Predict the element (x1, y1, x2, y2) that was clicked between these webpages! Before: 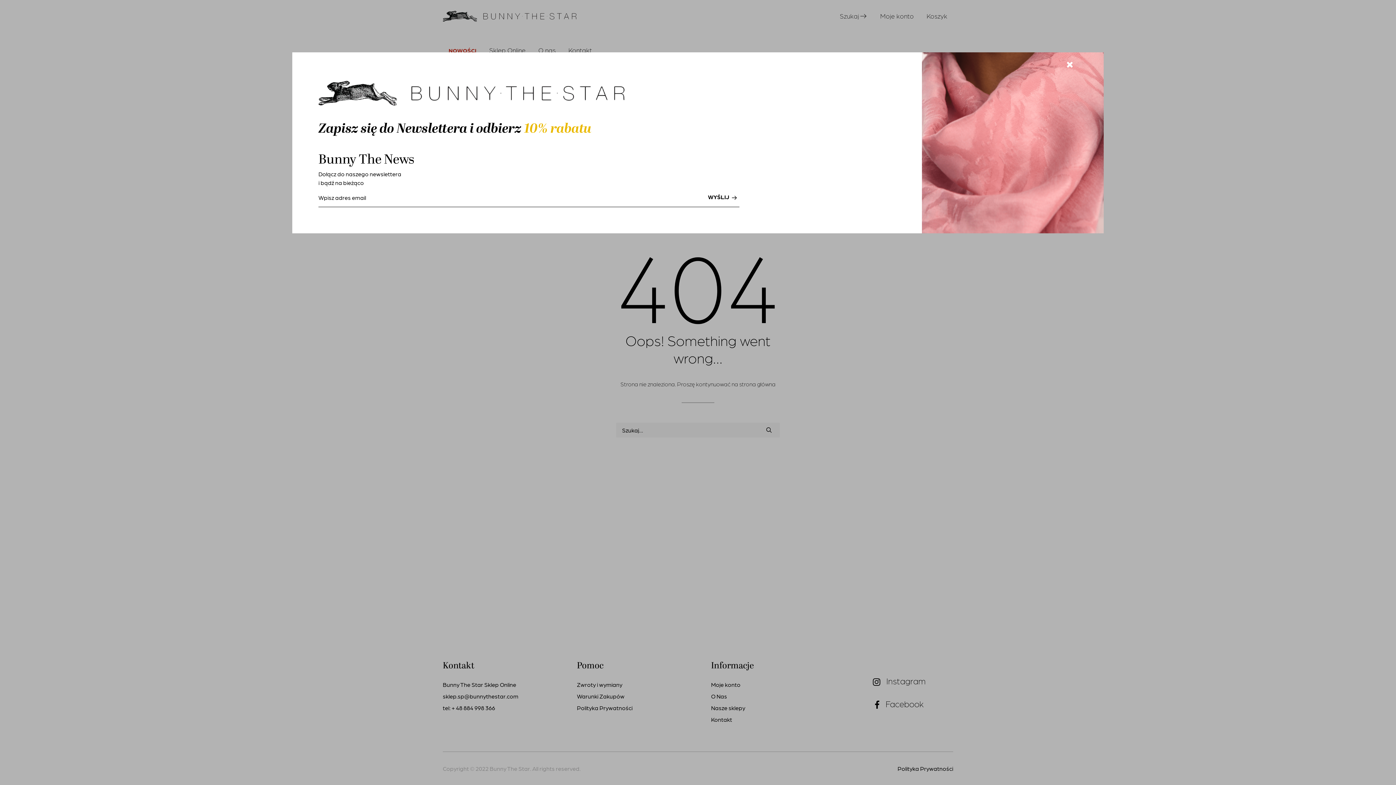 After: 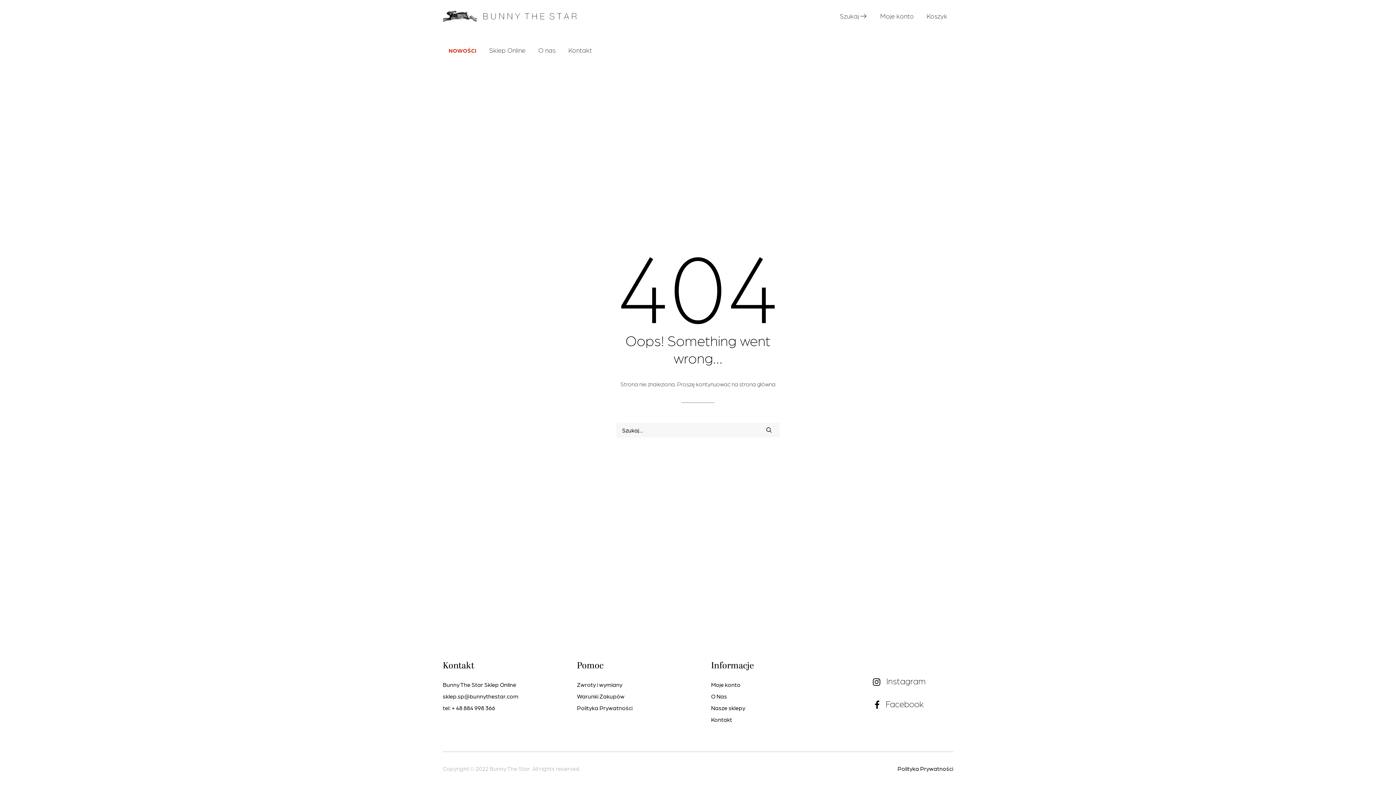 Action: bbox: (696, 187, 739, 206) label: WYŚLIJ 